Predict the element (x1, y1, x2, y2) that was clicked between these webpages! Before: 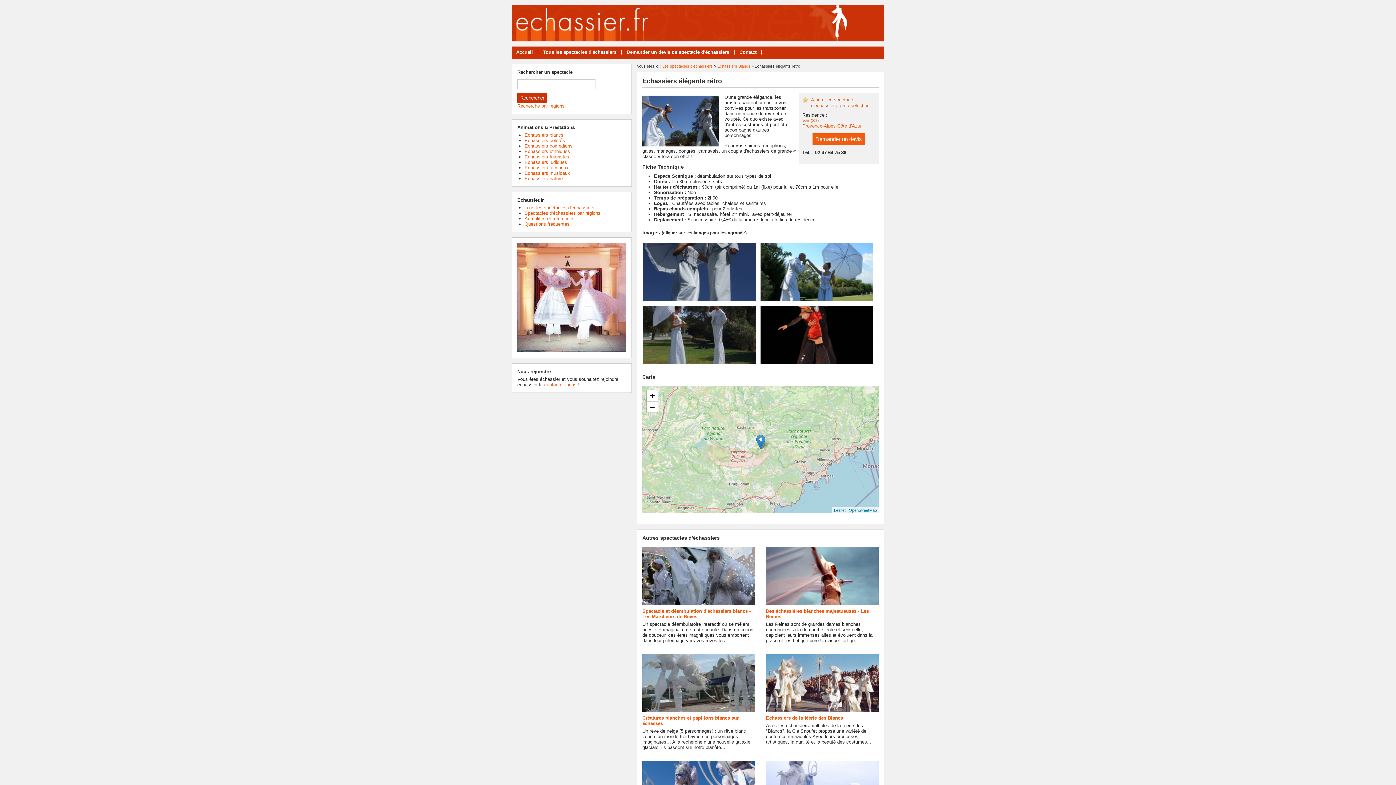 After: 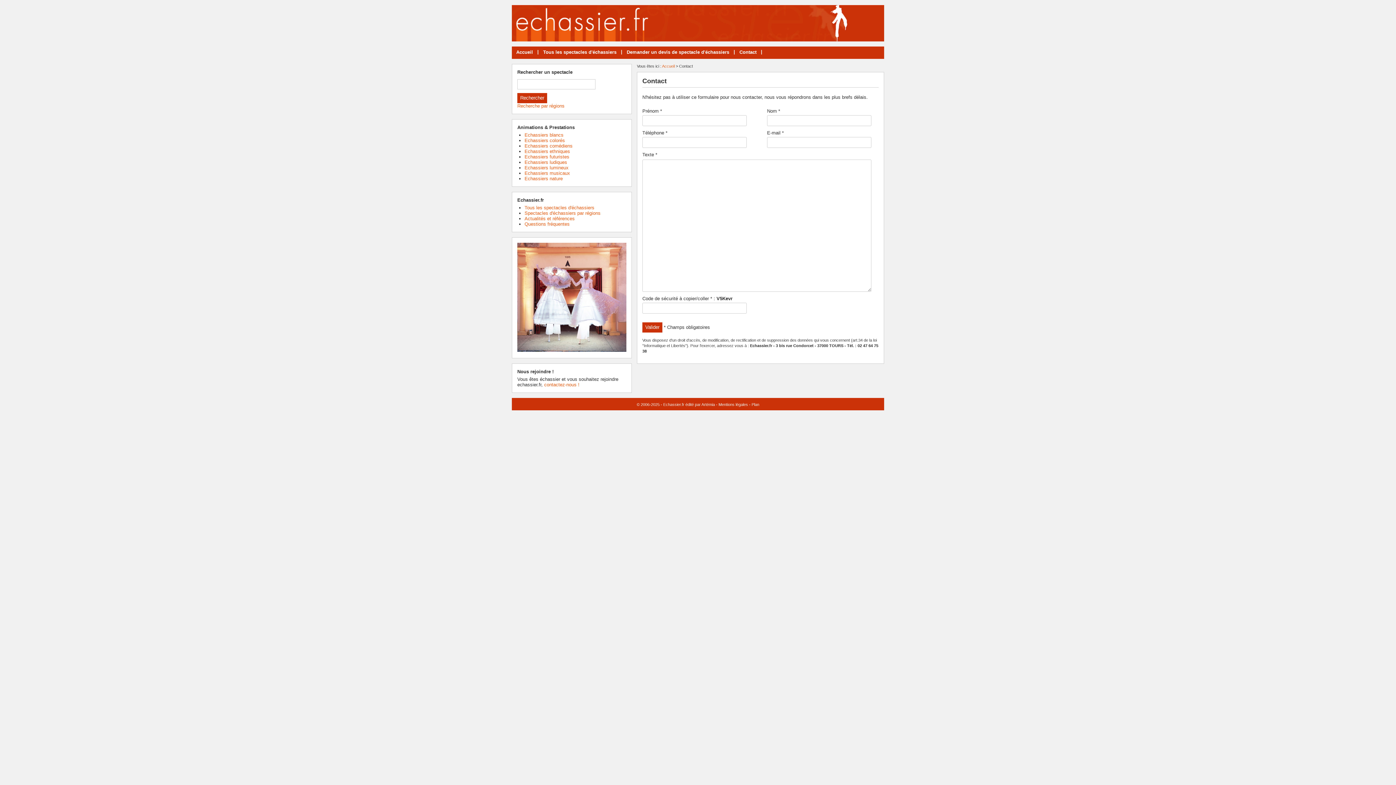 Action: label: contactez-nous ! bbox: (544, 382, 579, 387)